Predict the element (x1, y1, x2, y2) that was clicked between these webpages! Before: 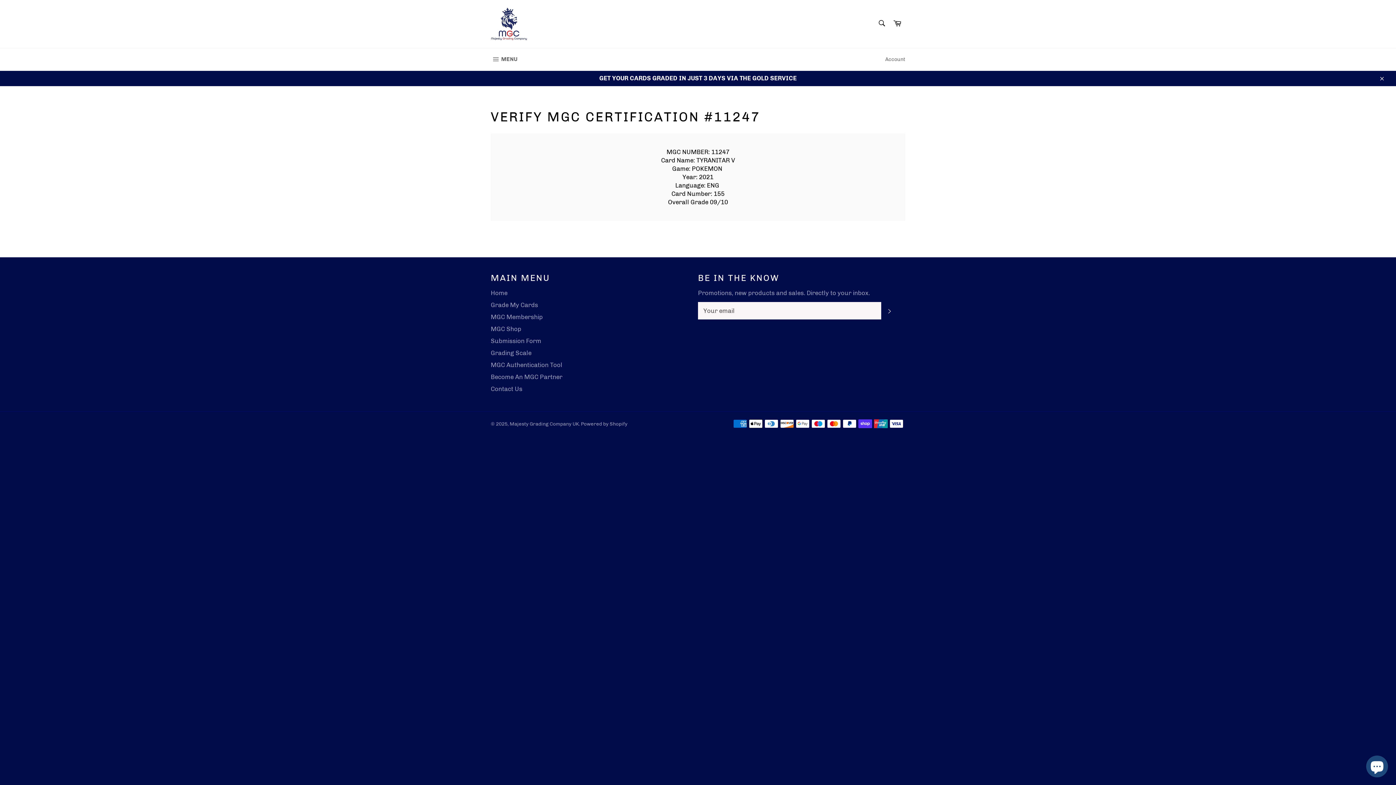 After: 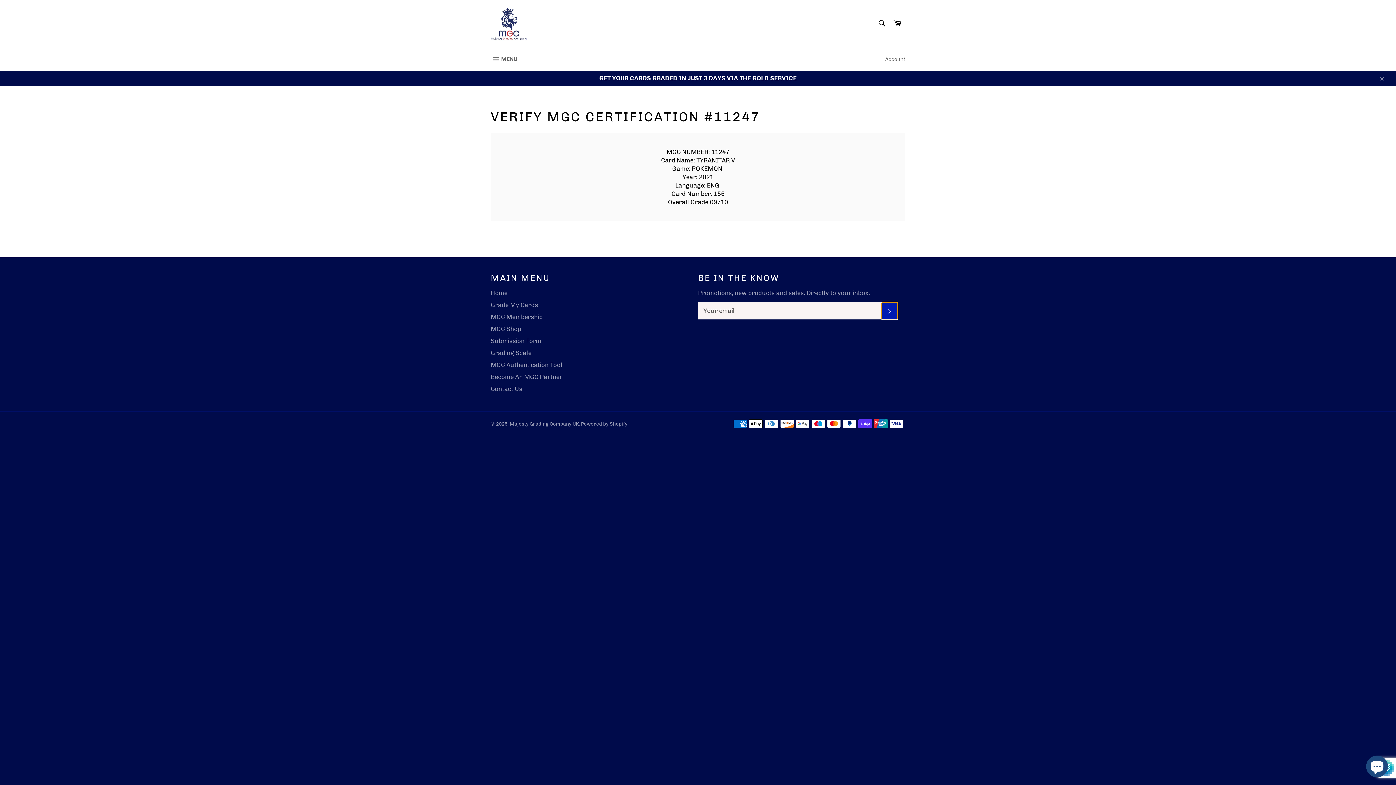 Action: bbox: (881, 302, 898, 319) label: SUBSCRIBE